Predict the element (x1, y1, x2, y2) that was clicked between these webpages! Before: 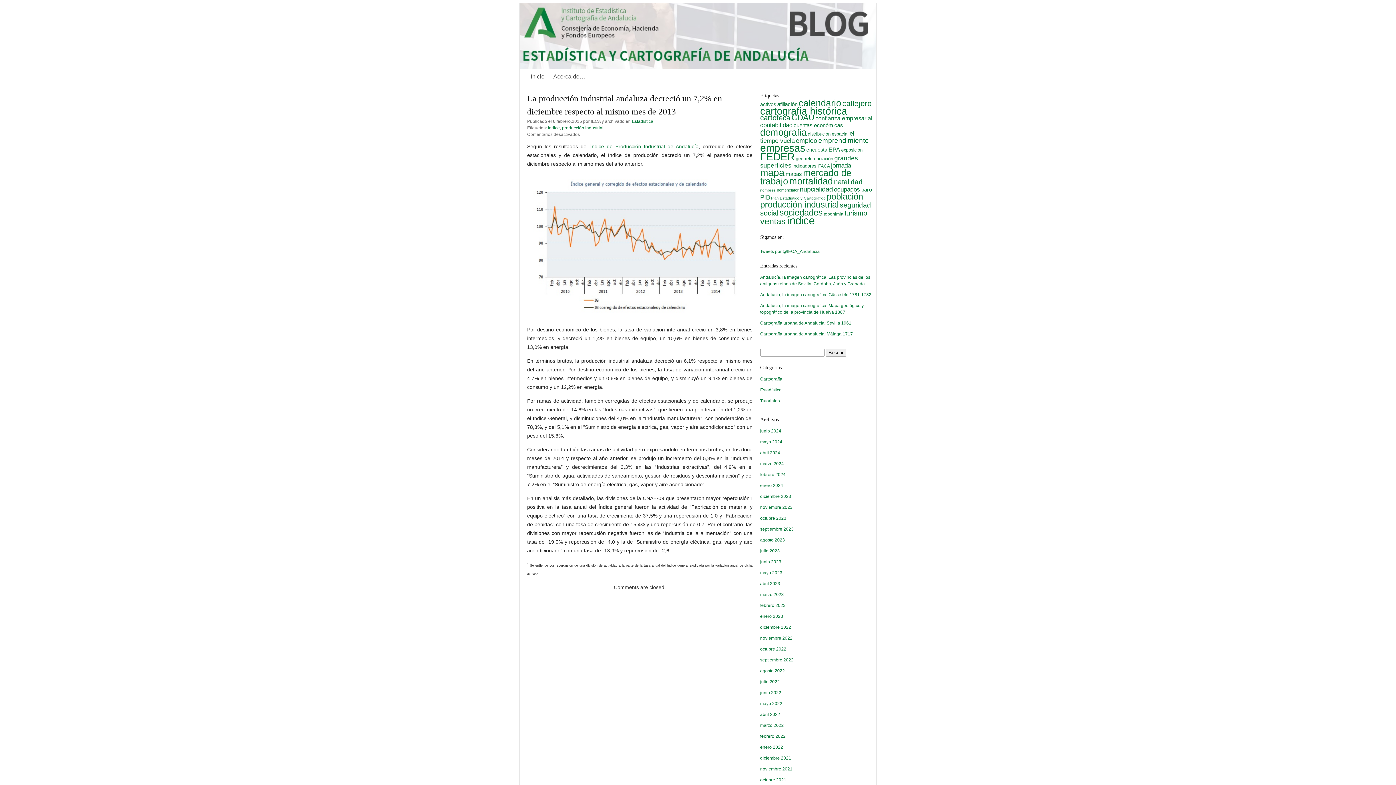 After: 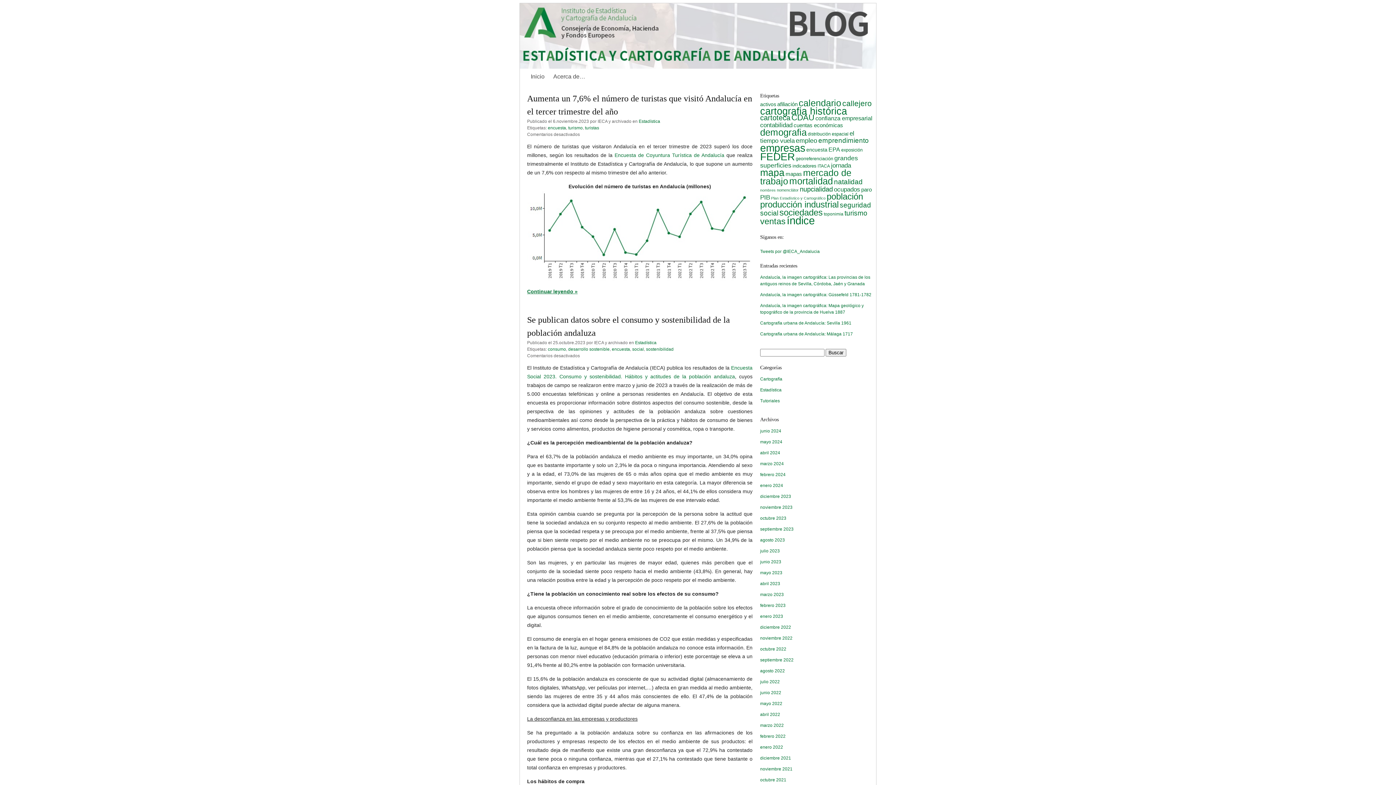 Action: bbox: (806, 146, 827, 152) label: encuesta (29 elementos)